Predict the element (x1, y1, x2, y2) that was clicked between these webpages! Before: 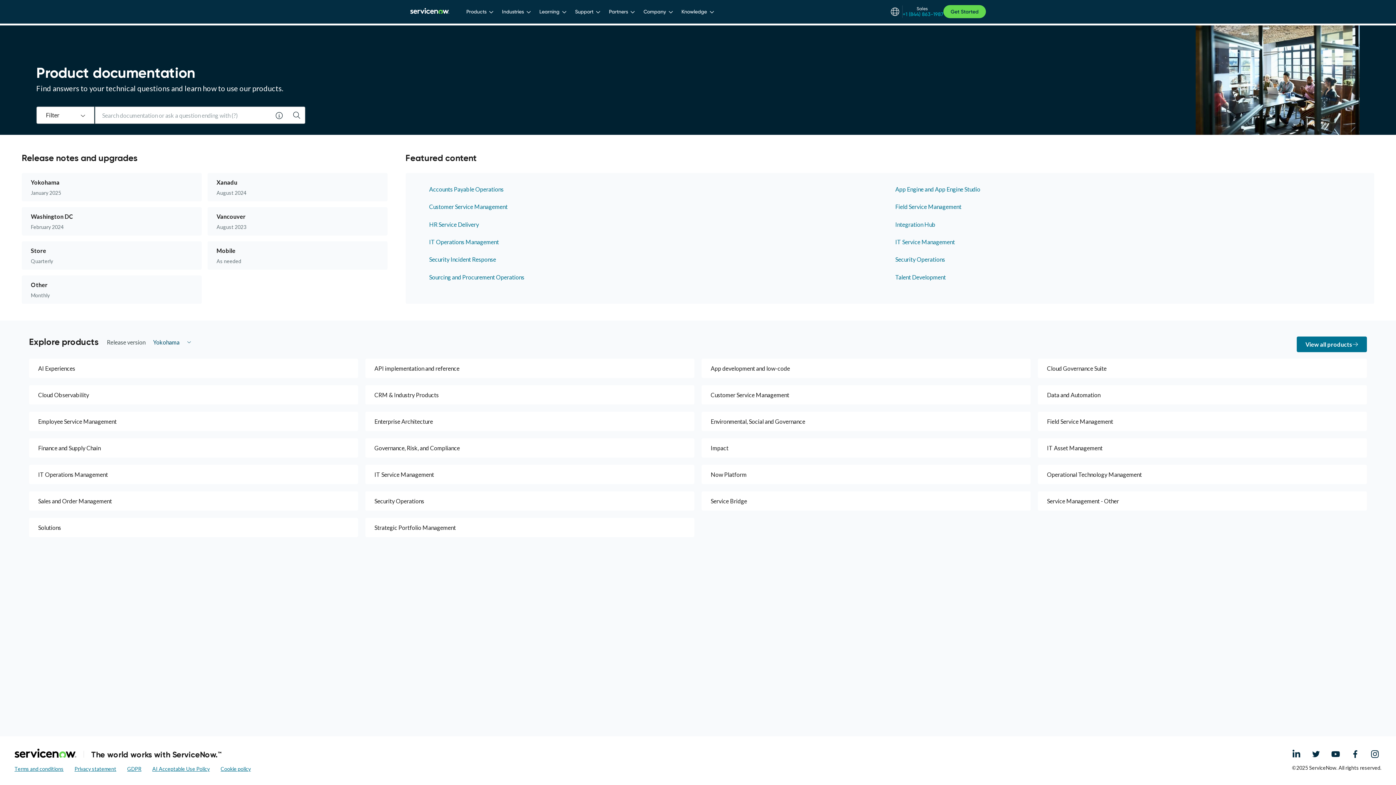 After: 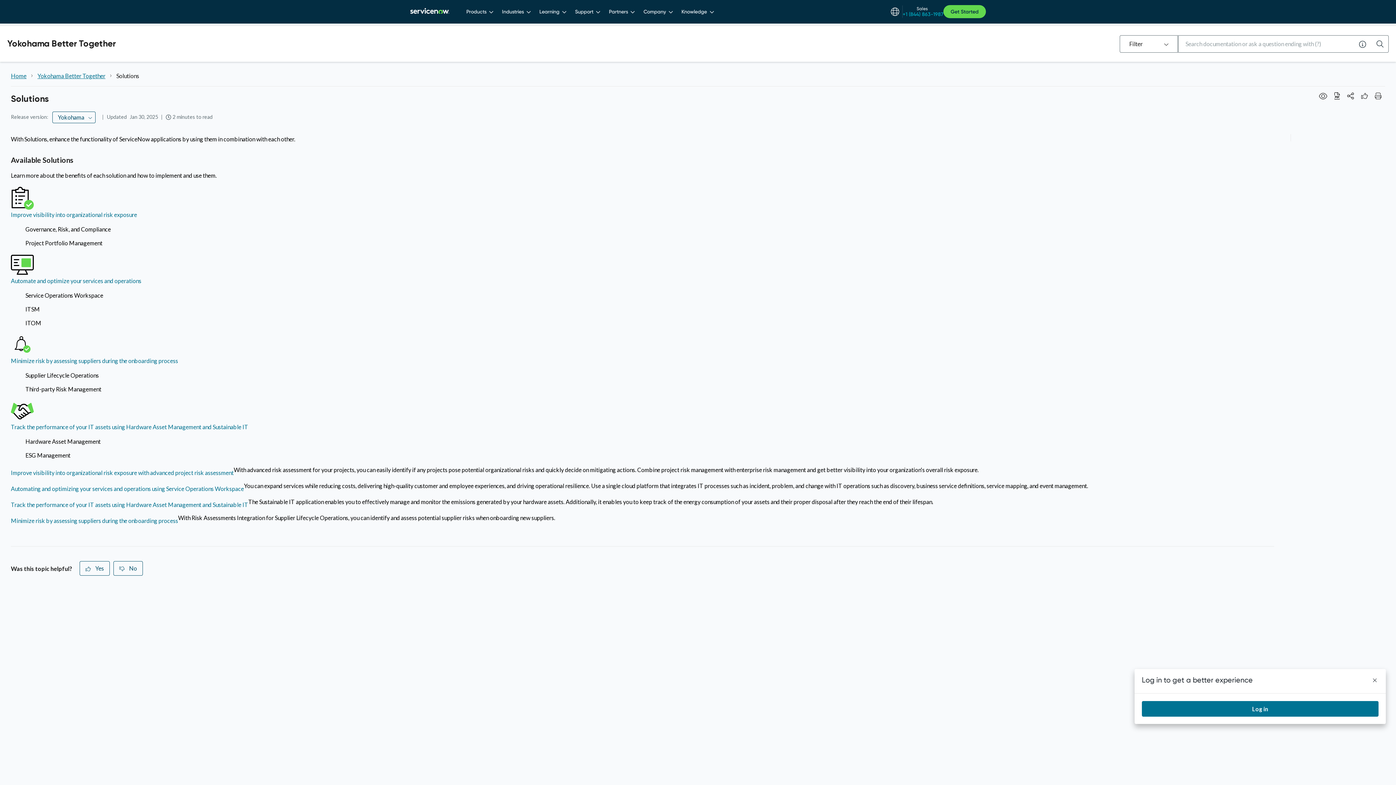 Action: label: Solutions bbox: (29, 518, 358, 537)